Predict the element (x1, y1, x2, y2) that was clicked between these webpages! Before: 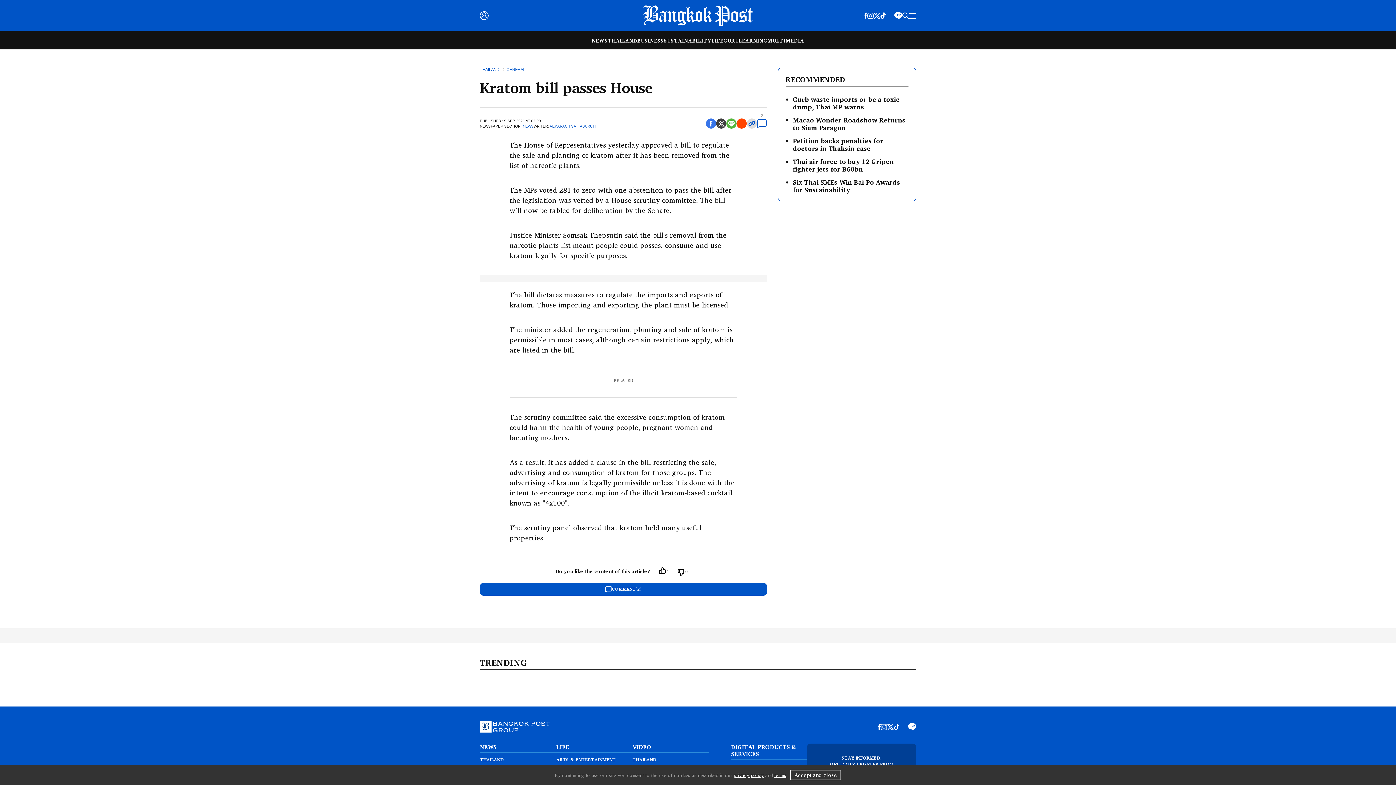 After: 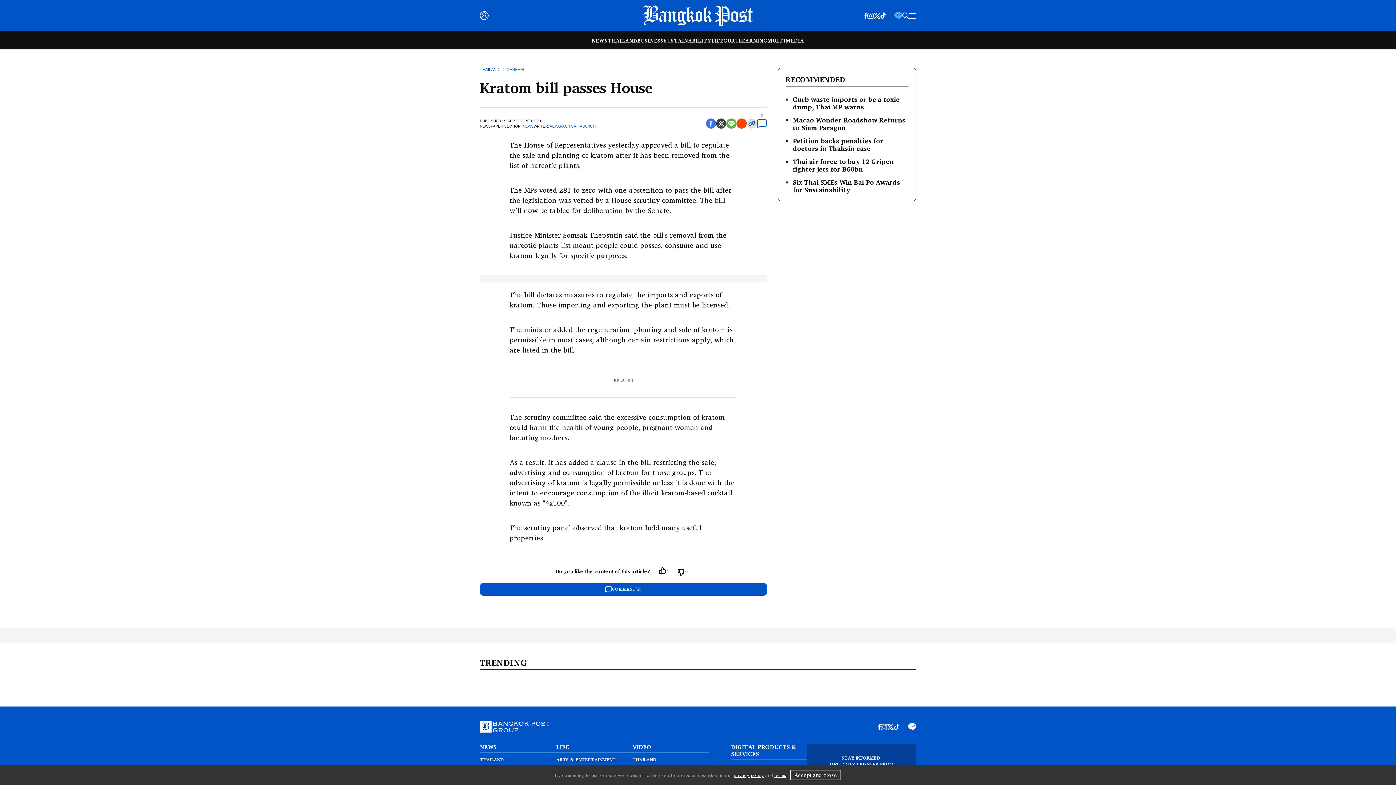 Action: bbox: (894, 10, 902, 19)